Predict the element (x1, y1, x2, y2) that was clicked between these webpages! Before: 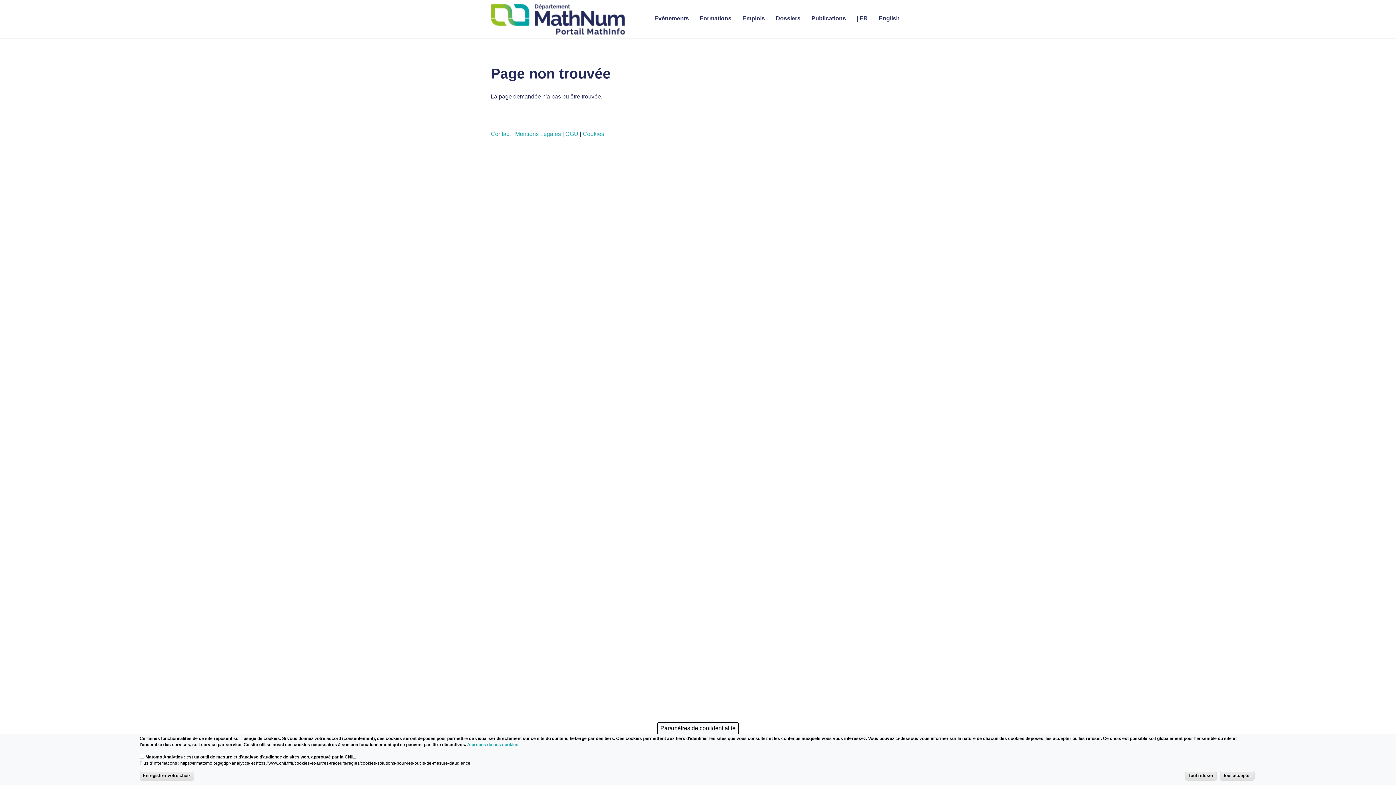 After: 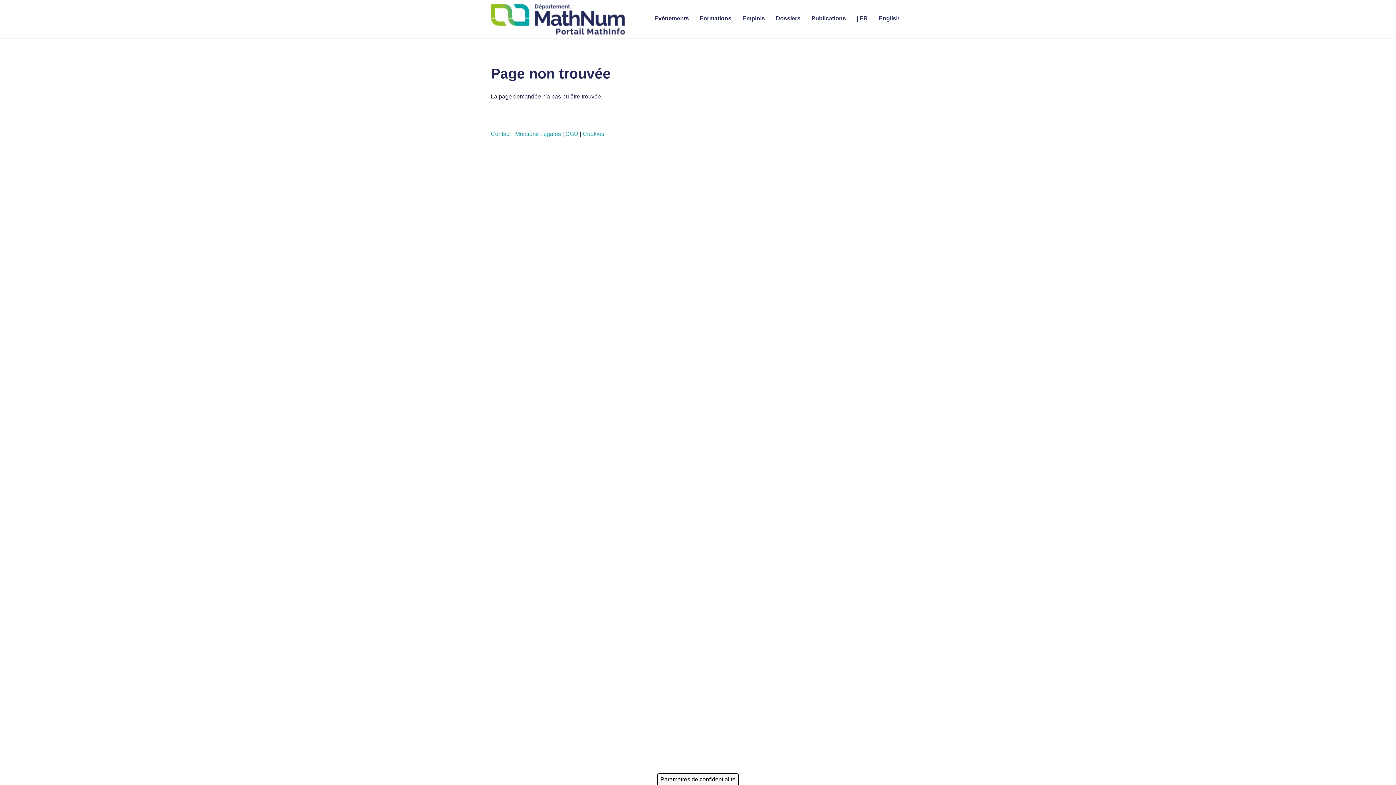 Action: label: Tout accepter bbox: (1220, 771, 1254, 781)